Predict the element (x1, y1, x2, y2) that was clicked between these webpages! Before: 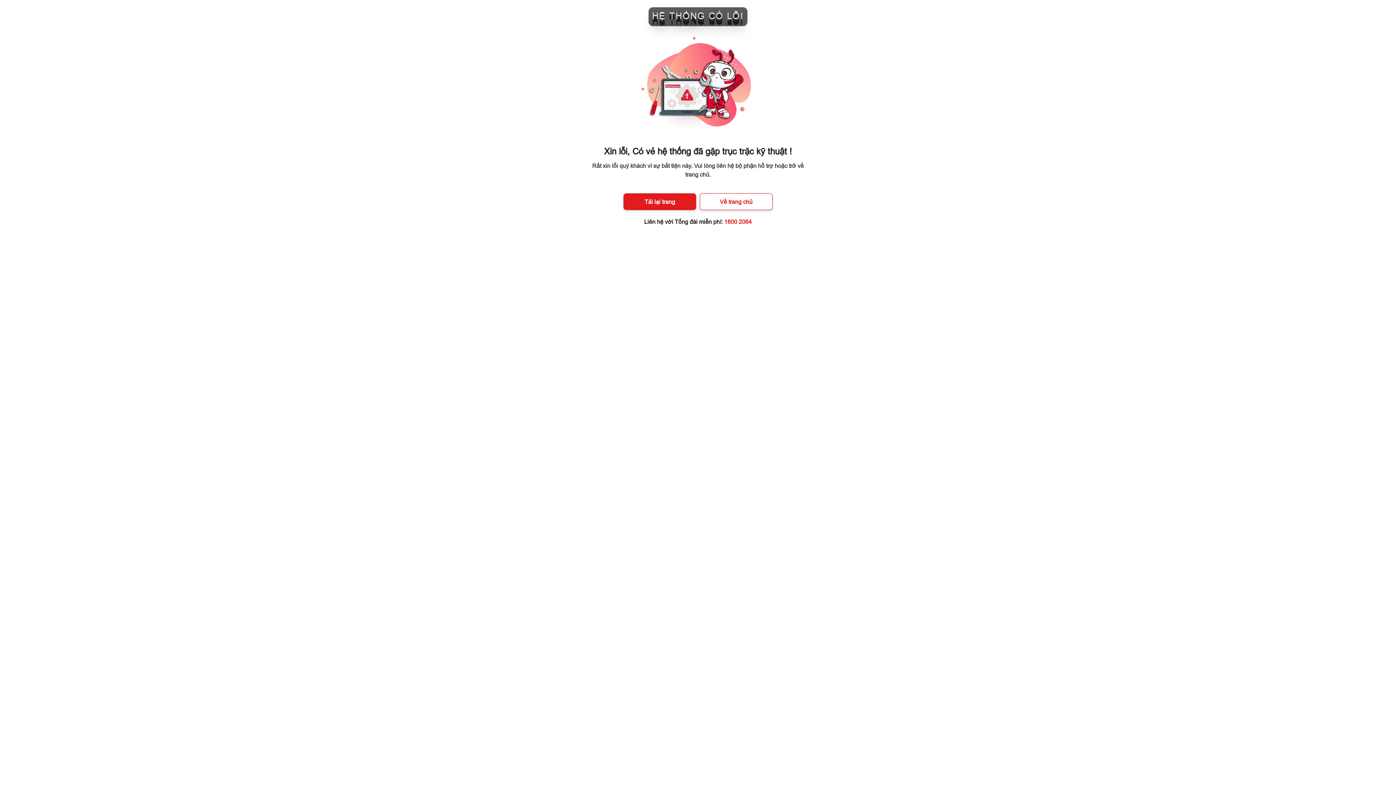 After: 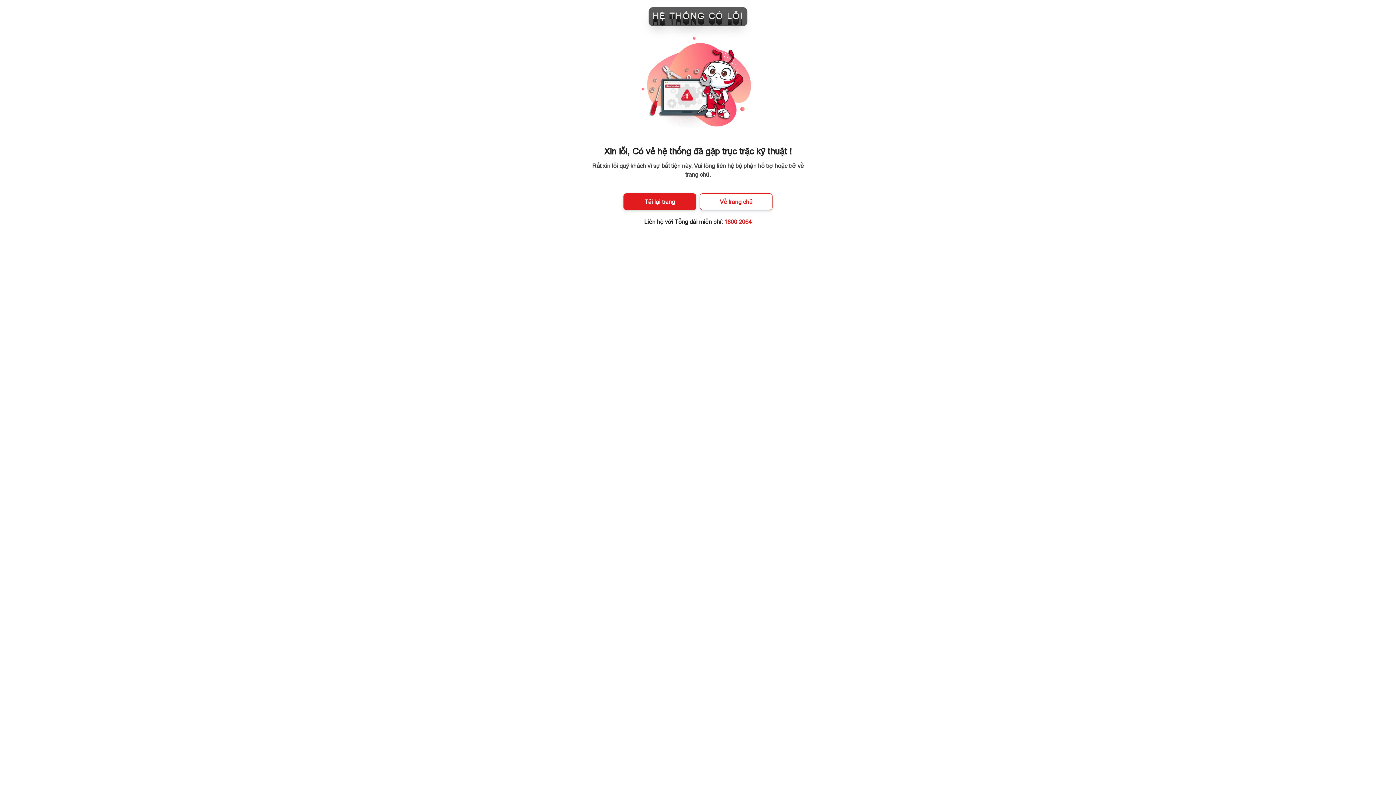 Action: label: 1800 2064 bbox: (724, 218, 752, 225)